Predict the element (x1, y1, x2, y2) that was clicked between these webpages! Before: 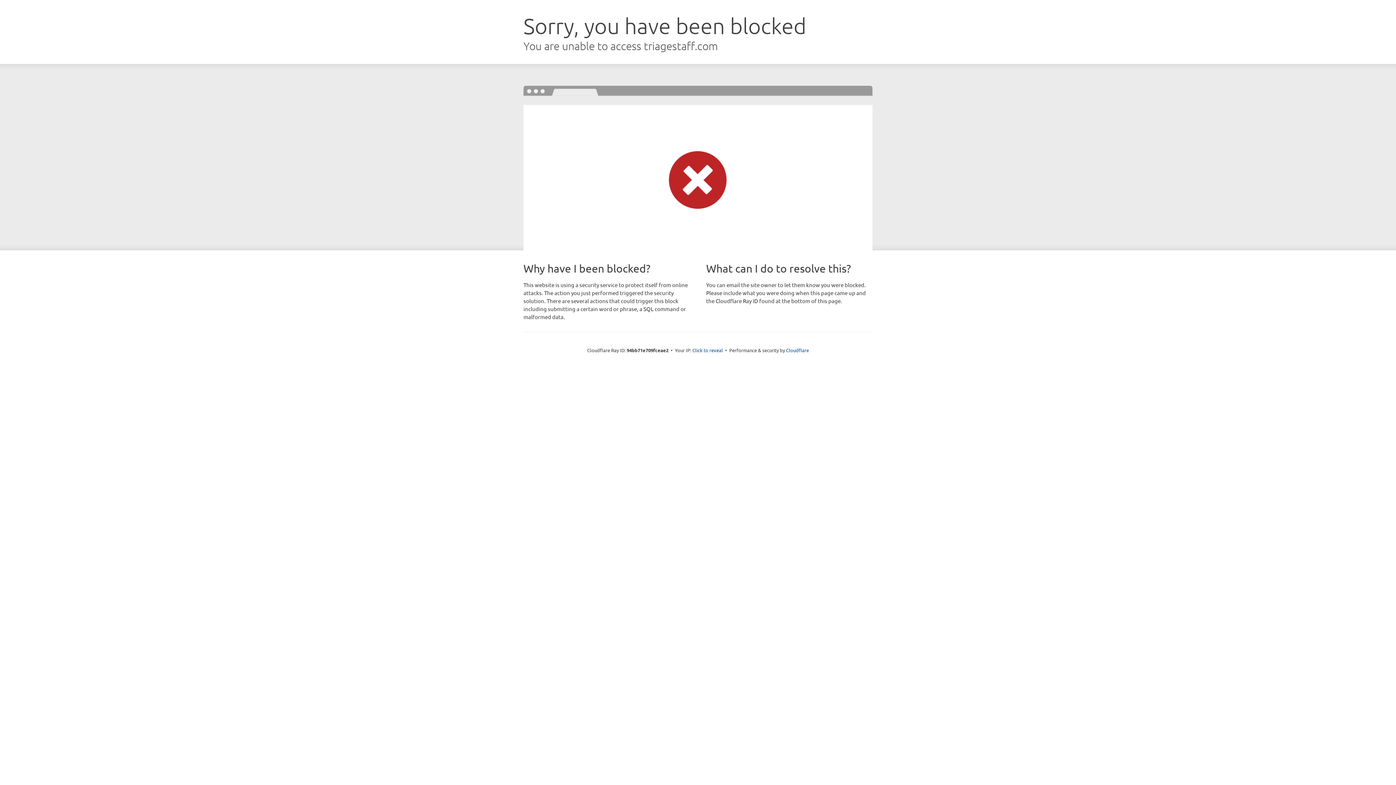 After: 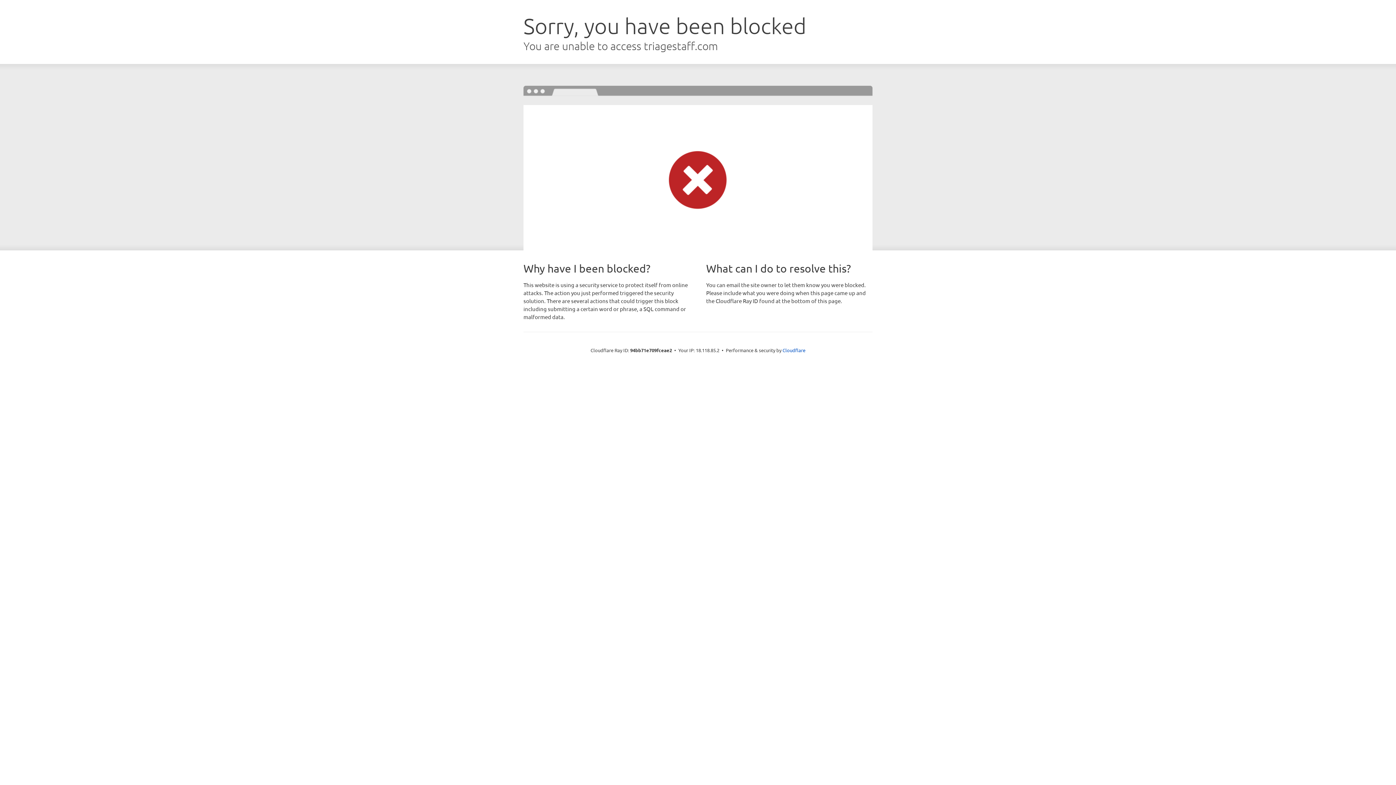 Action: label: Click to reveal bbox: (692, 346, 723, 353)